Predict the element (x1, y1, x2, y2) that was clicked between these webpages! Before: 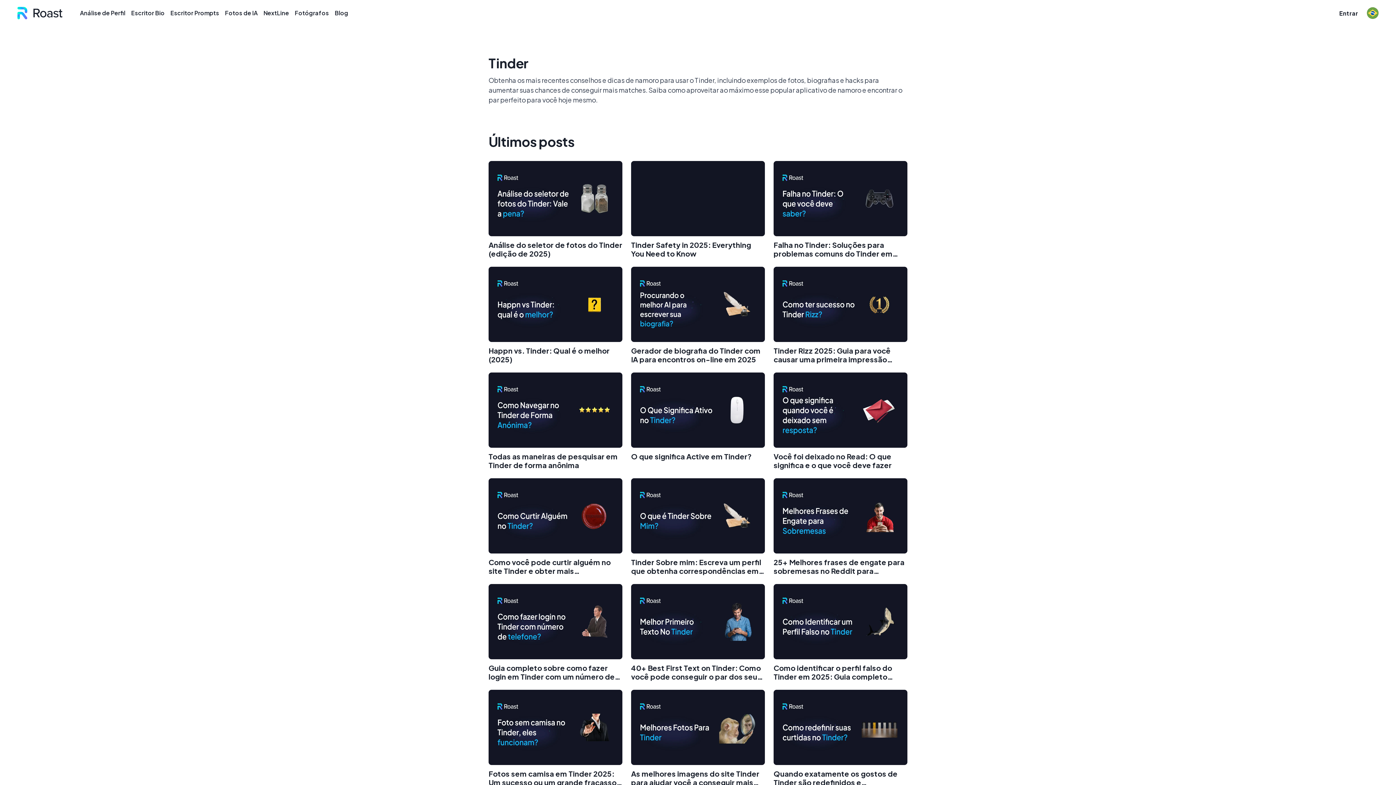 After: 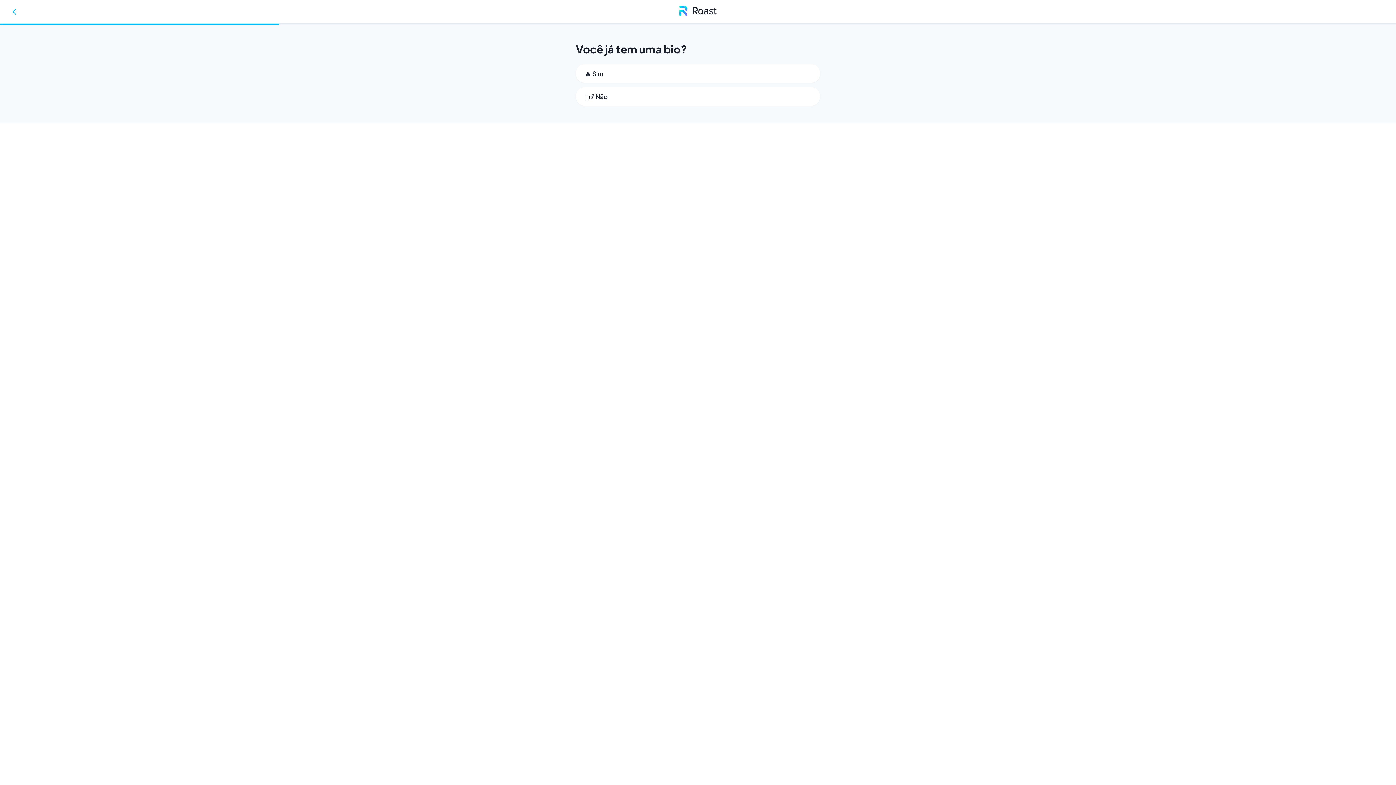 Action: bbox: (131, 8, 164, 17) label: Escritor Bio